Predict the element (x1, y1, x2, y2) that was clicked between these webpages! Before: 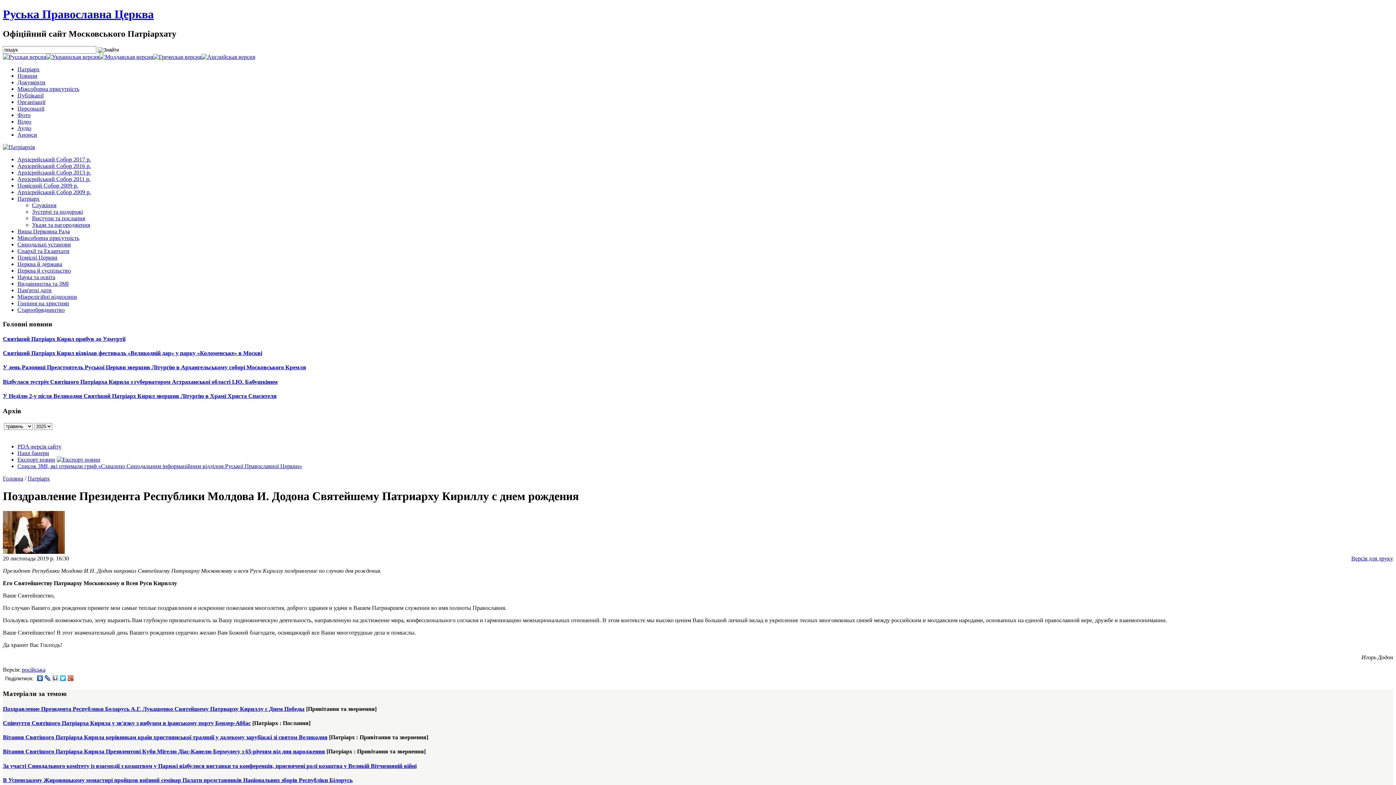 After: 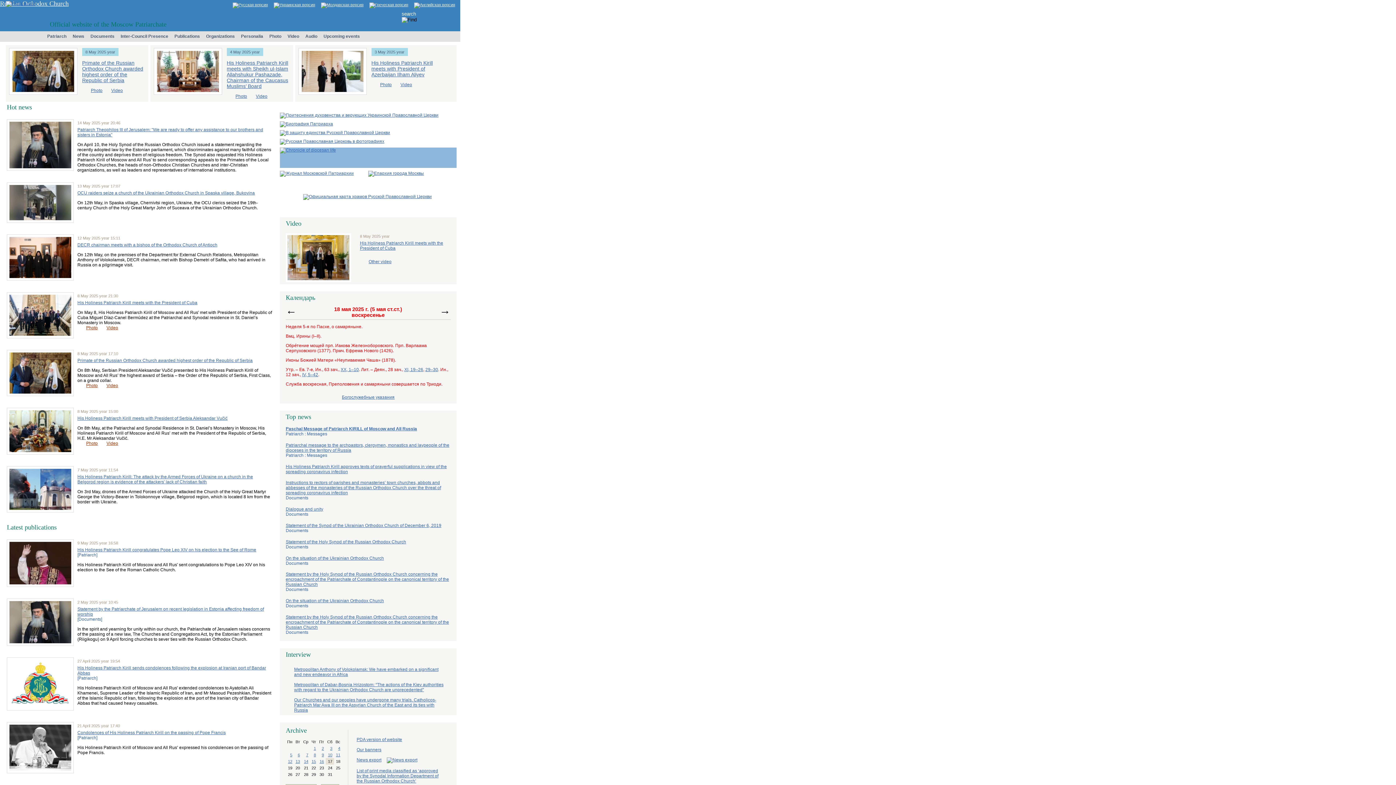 Action: bbox: (201, 53, 255, 59)